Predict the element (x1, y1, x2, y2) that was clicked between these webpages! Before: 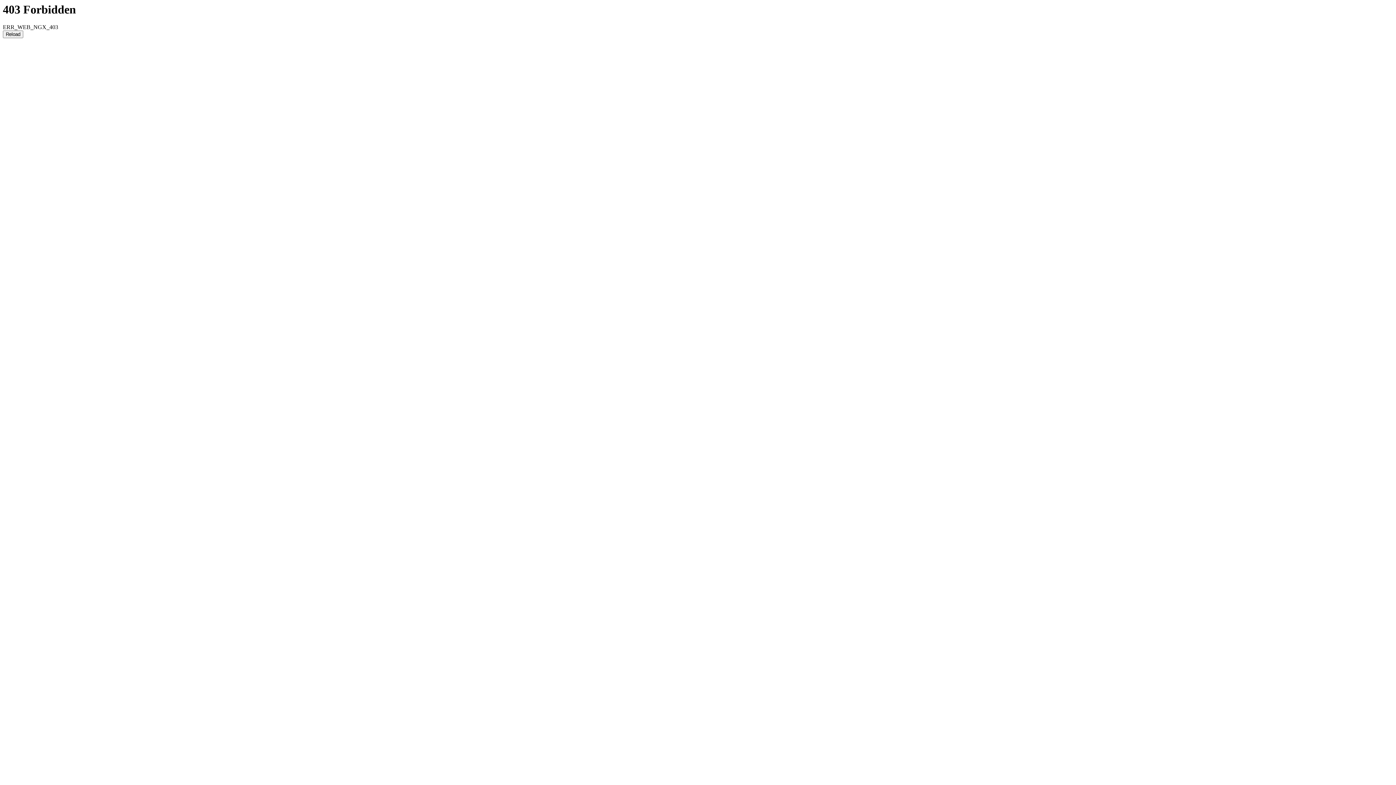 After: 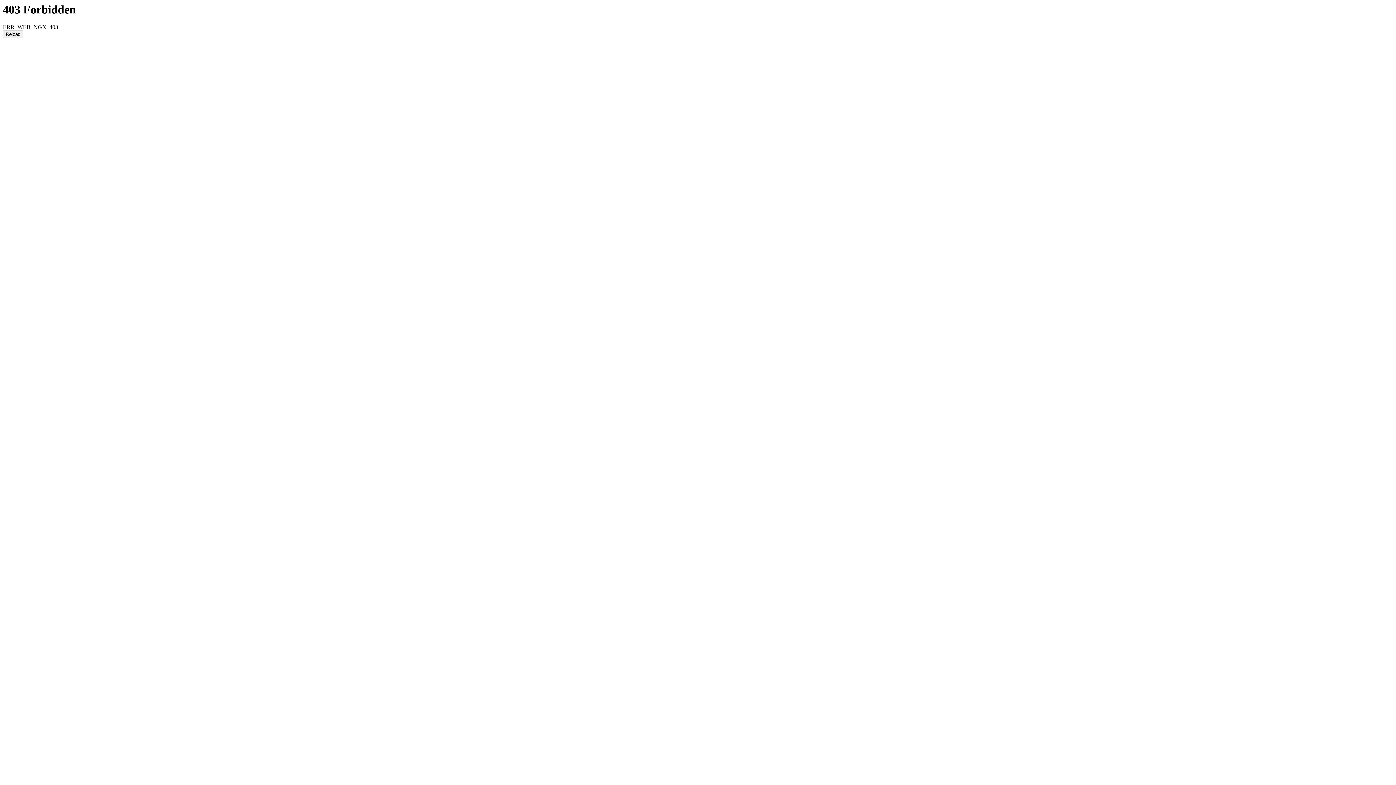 Action: label: Reload bbox: (2, 30, 23, 38)